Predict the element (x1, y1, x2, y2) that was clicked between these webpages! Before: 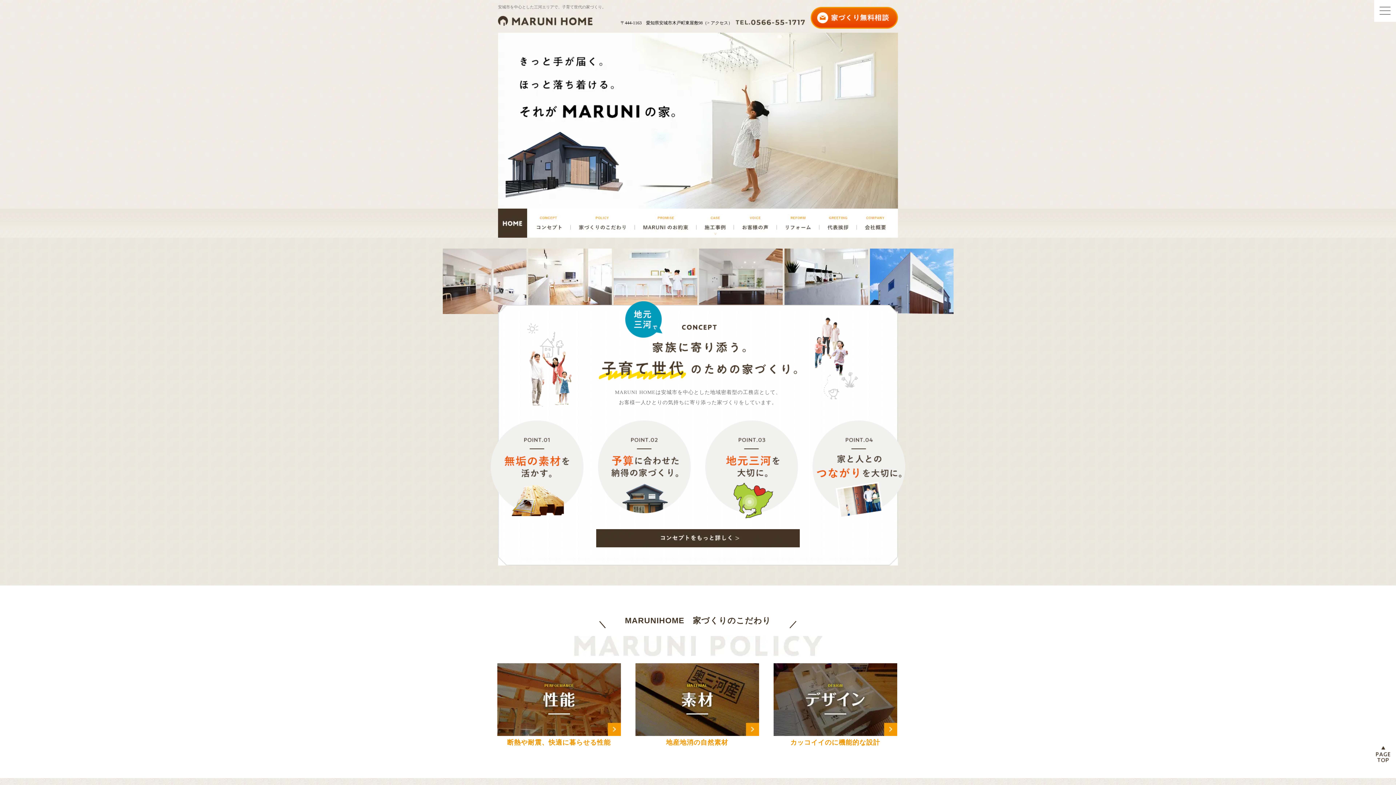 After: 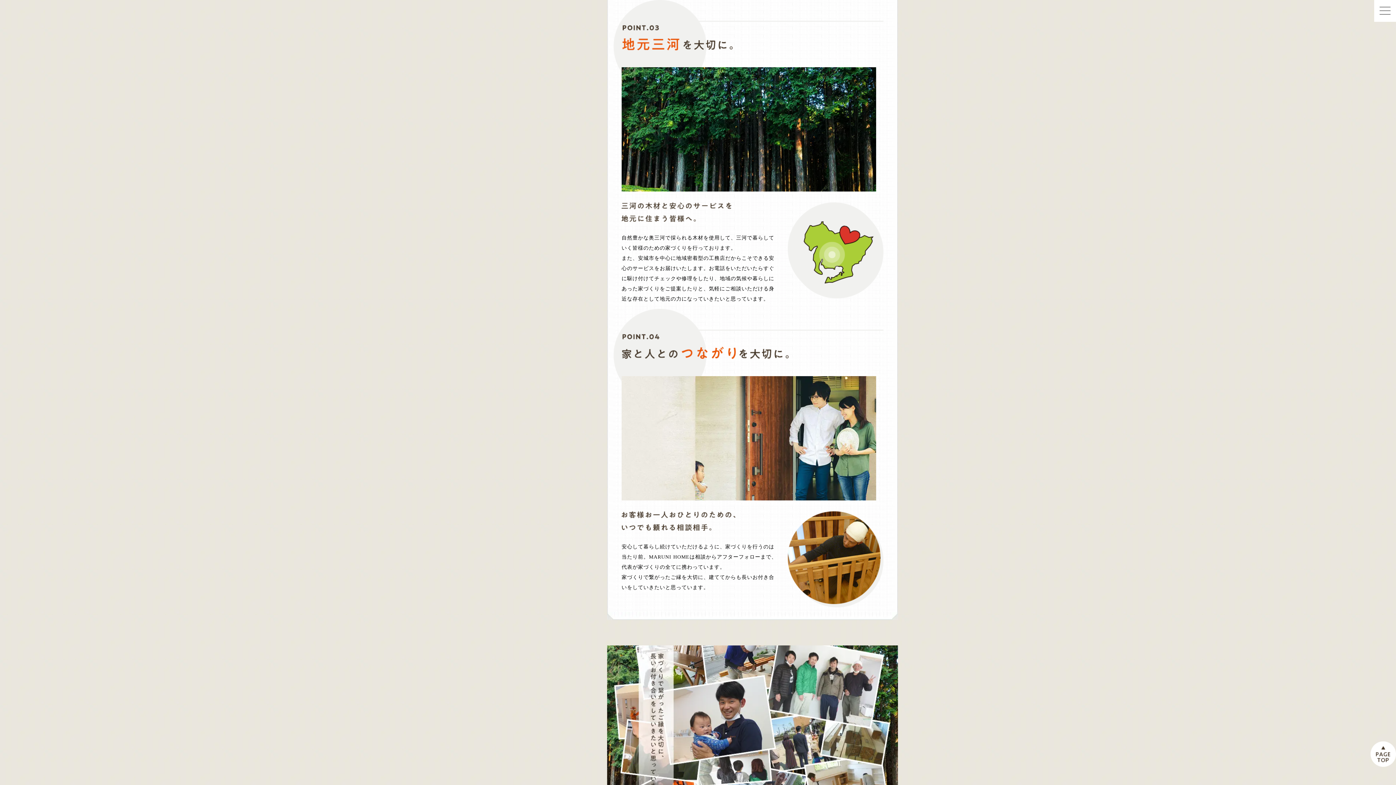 Action: bbox: (705, 510, 798, 516)